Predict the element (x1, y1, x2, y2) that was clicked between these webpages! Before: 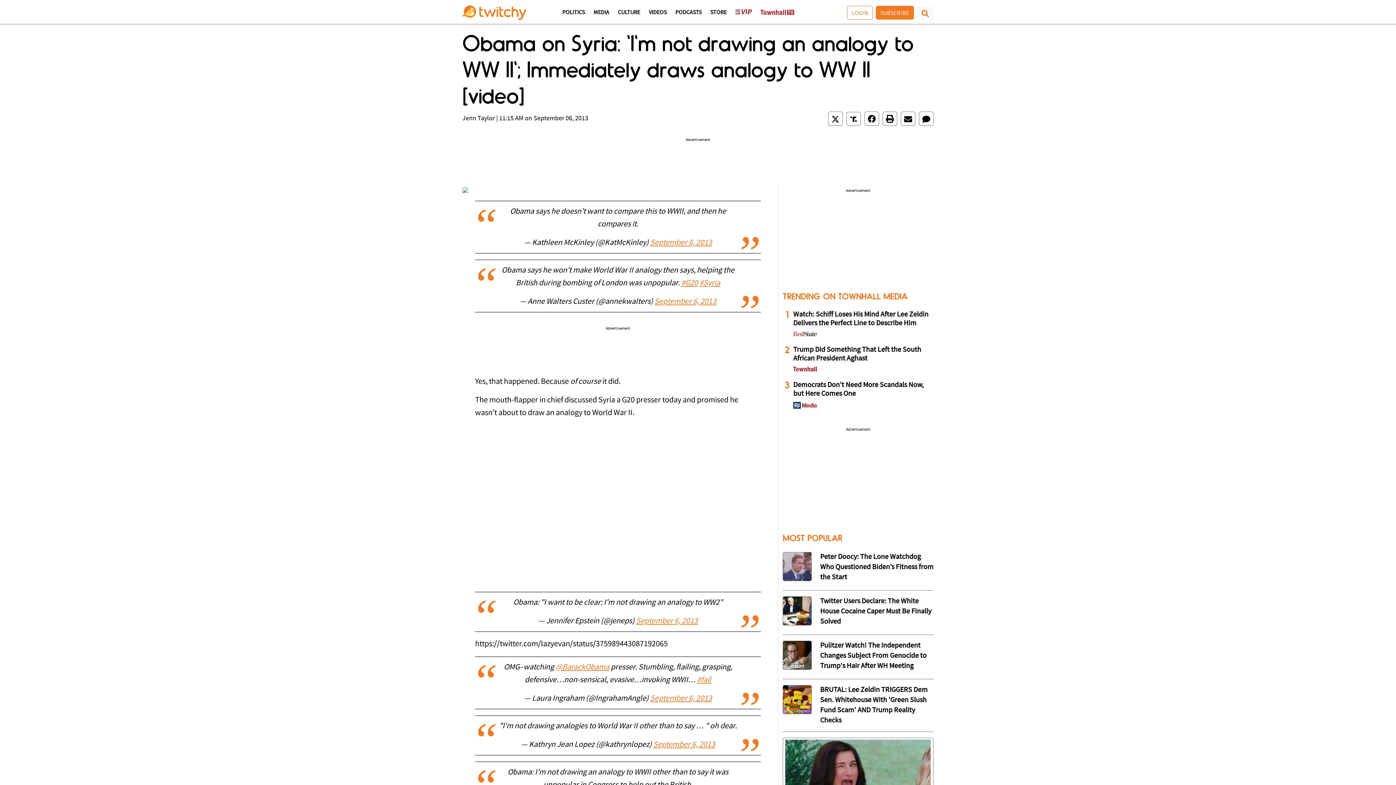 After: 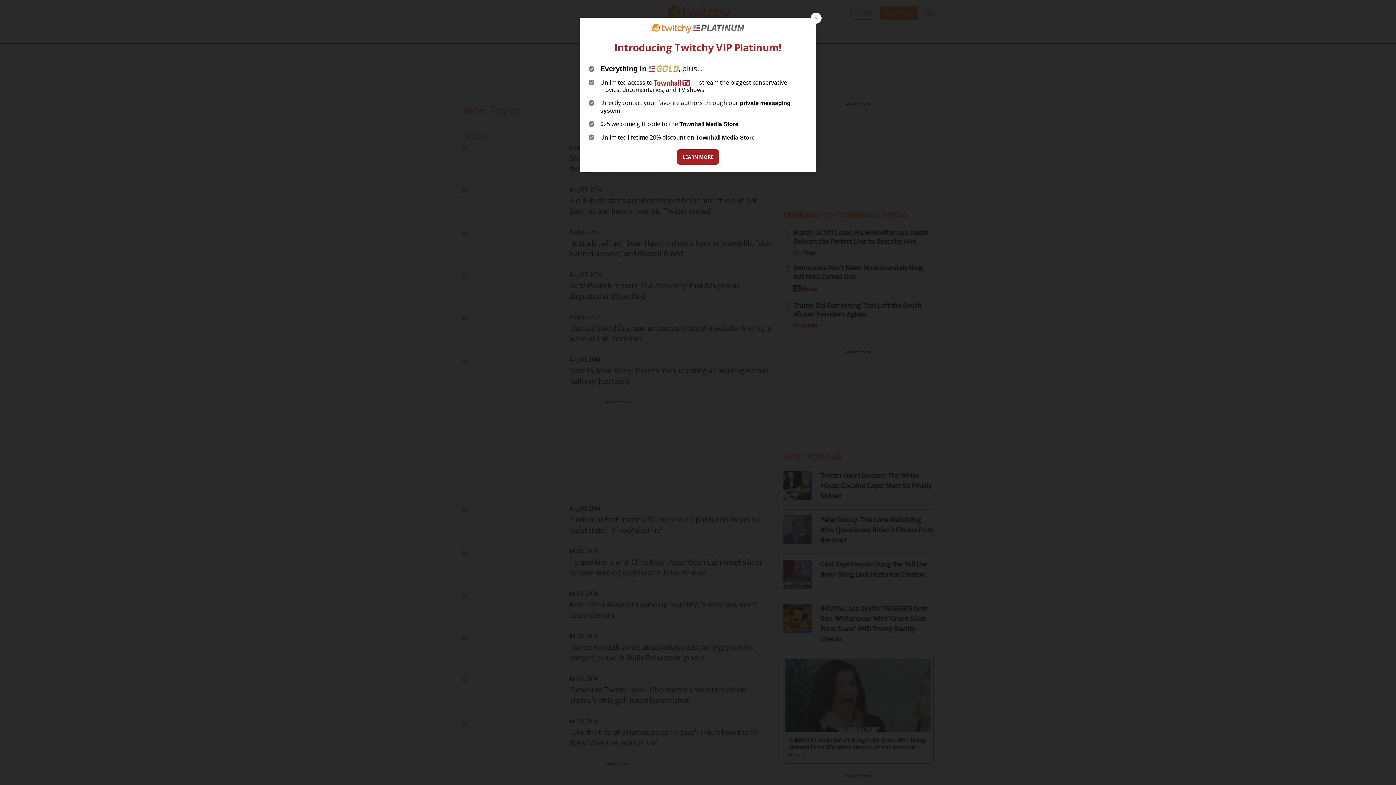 Action: bbox: (462, 115, 494, 122) label: Jenn Taylor